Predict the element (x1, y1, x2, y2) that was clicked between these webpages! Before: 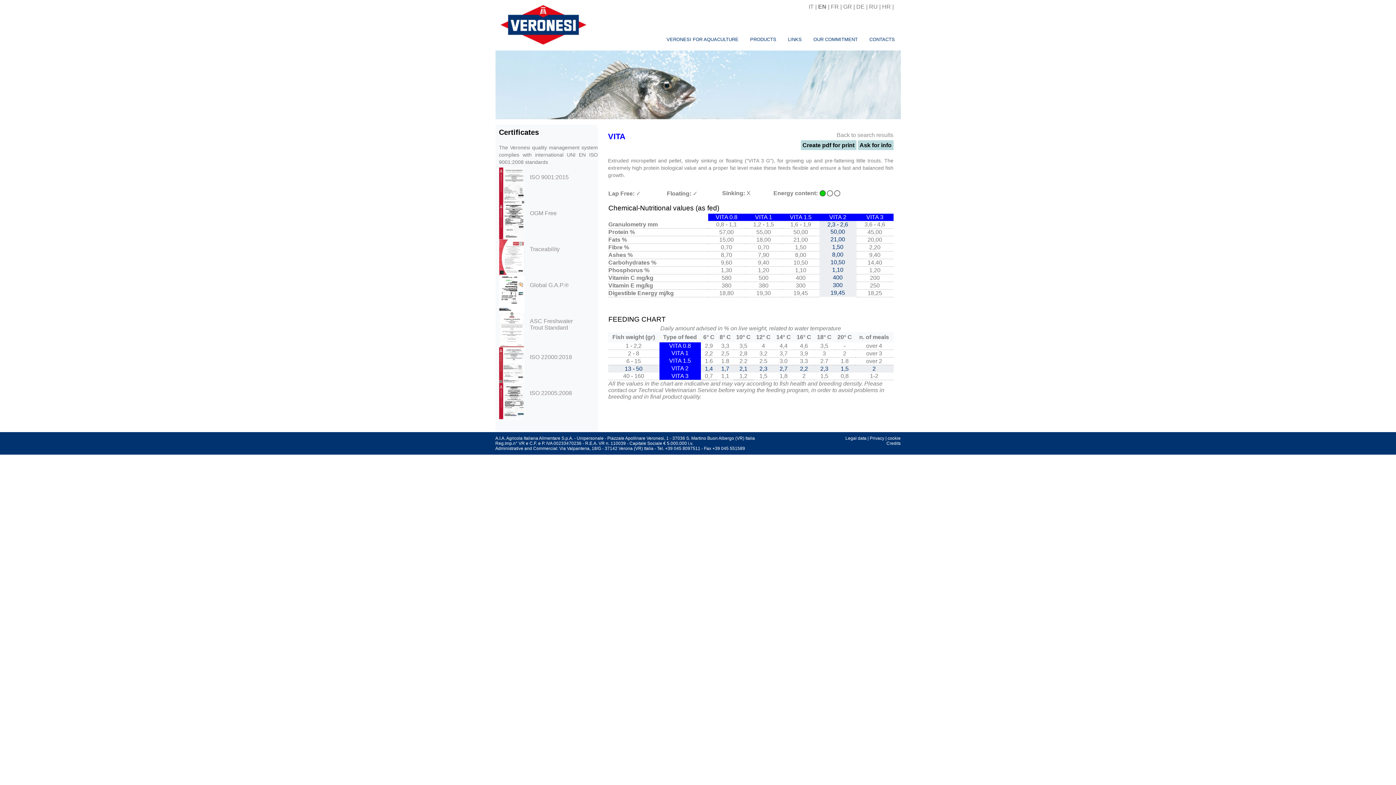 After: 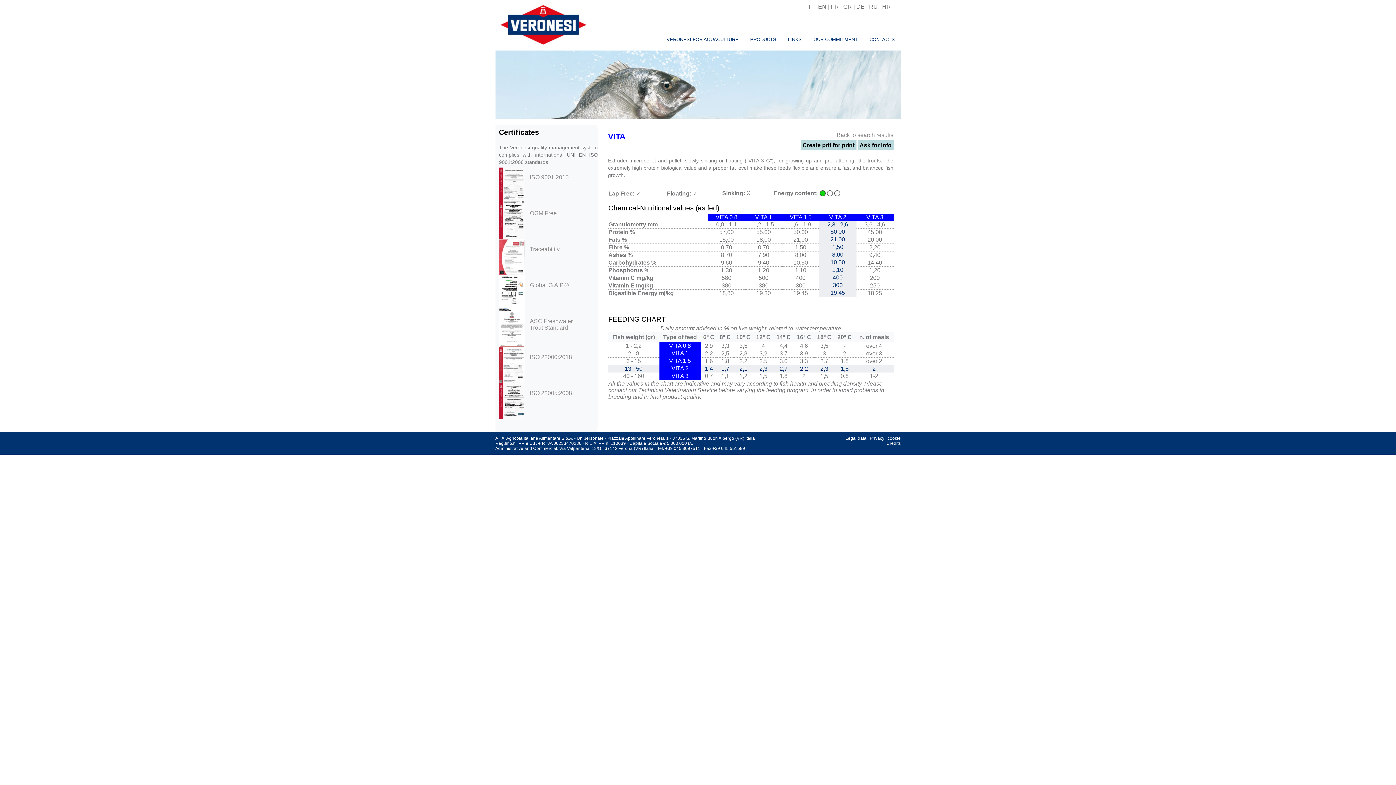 Action: bbox: (785, 33, 804, 46) label: LINKS